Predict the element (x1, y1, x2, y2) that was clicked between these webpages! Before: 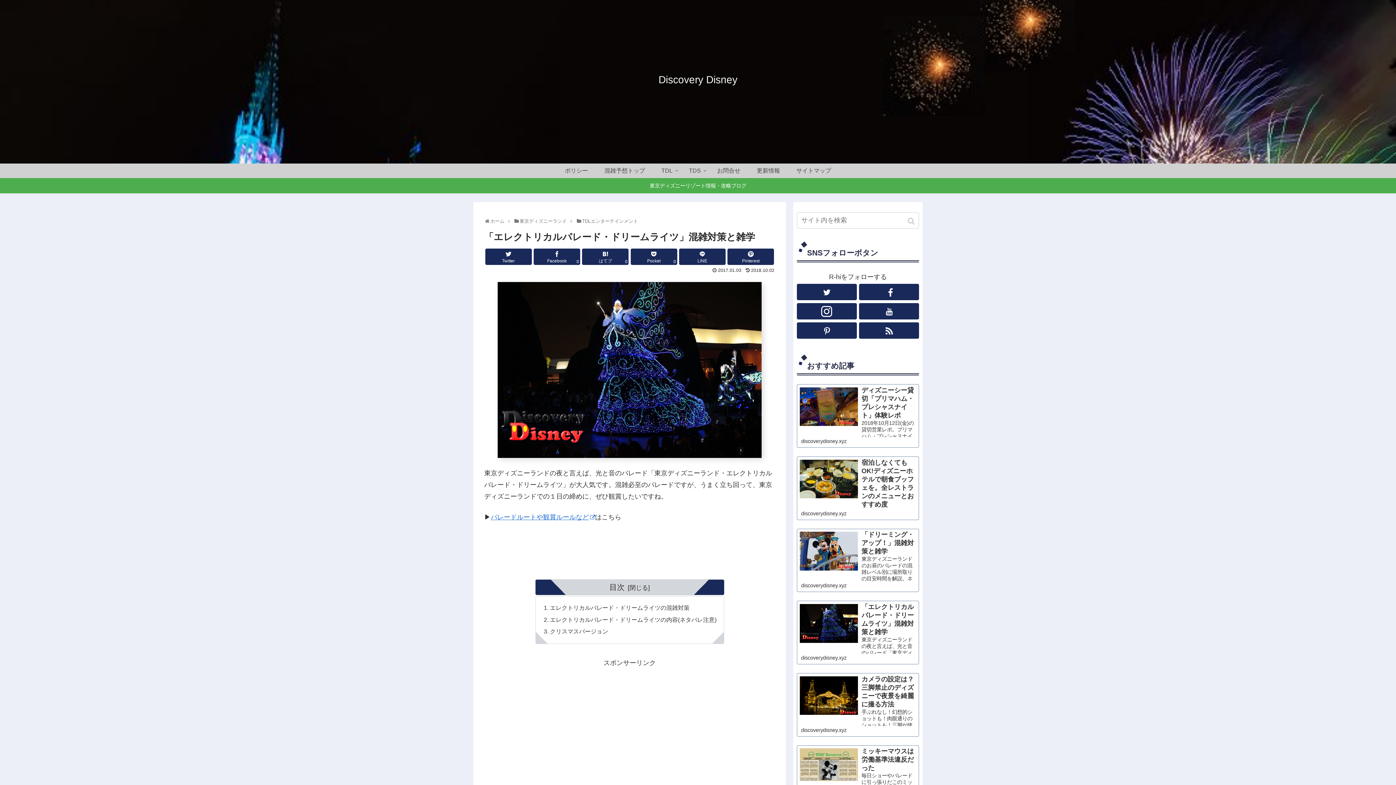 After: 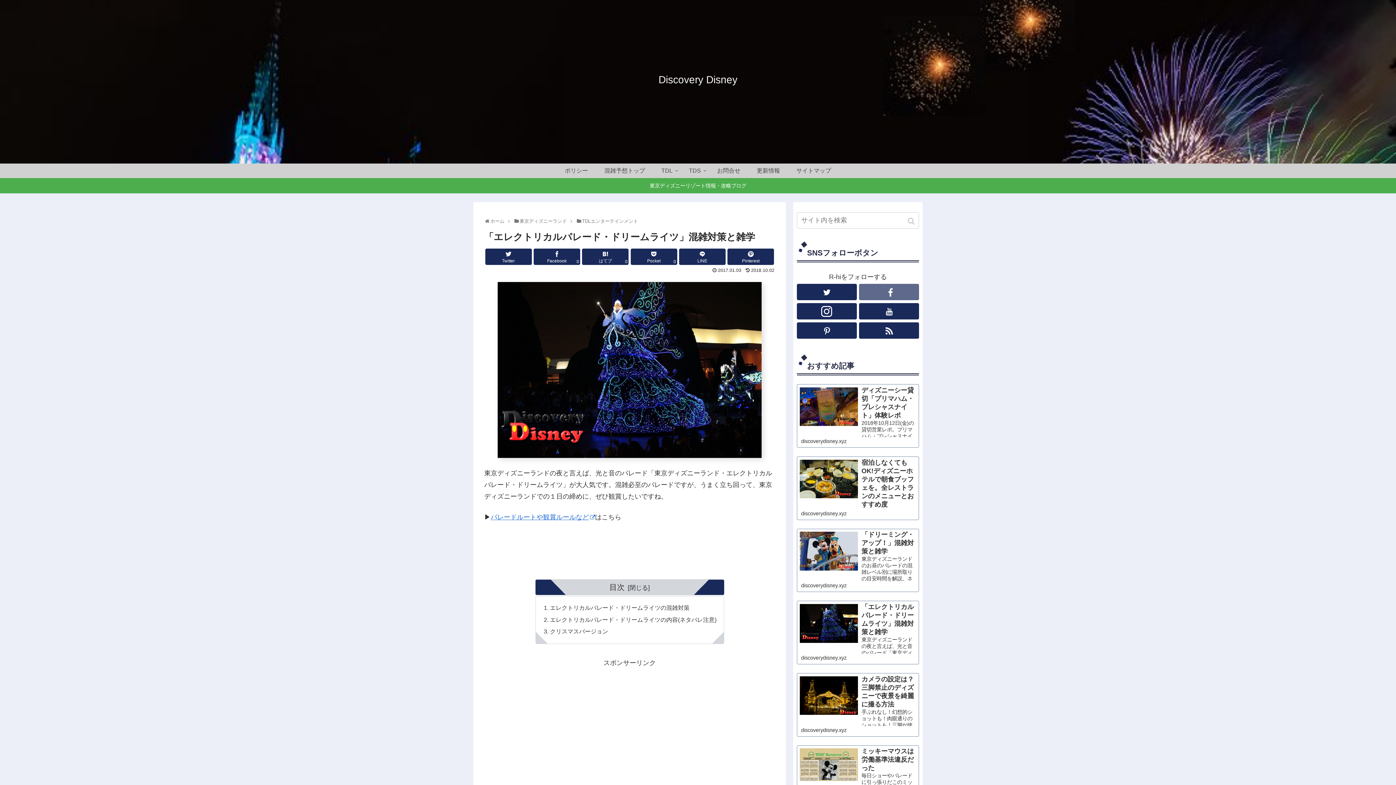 Action: bbox: (859, 284, 919, 300)